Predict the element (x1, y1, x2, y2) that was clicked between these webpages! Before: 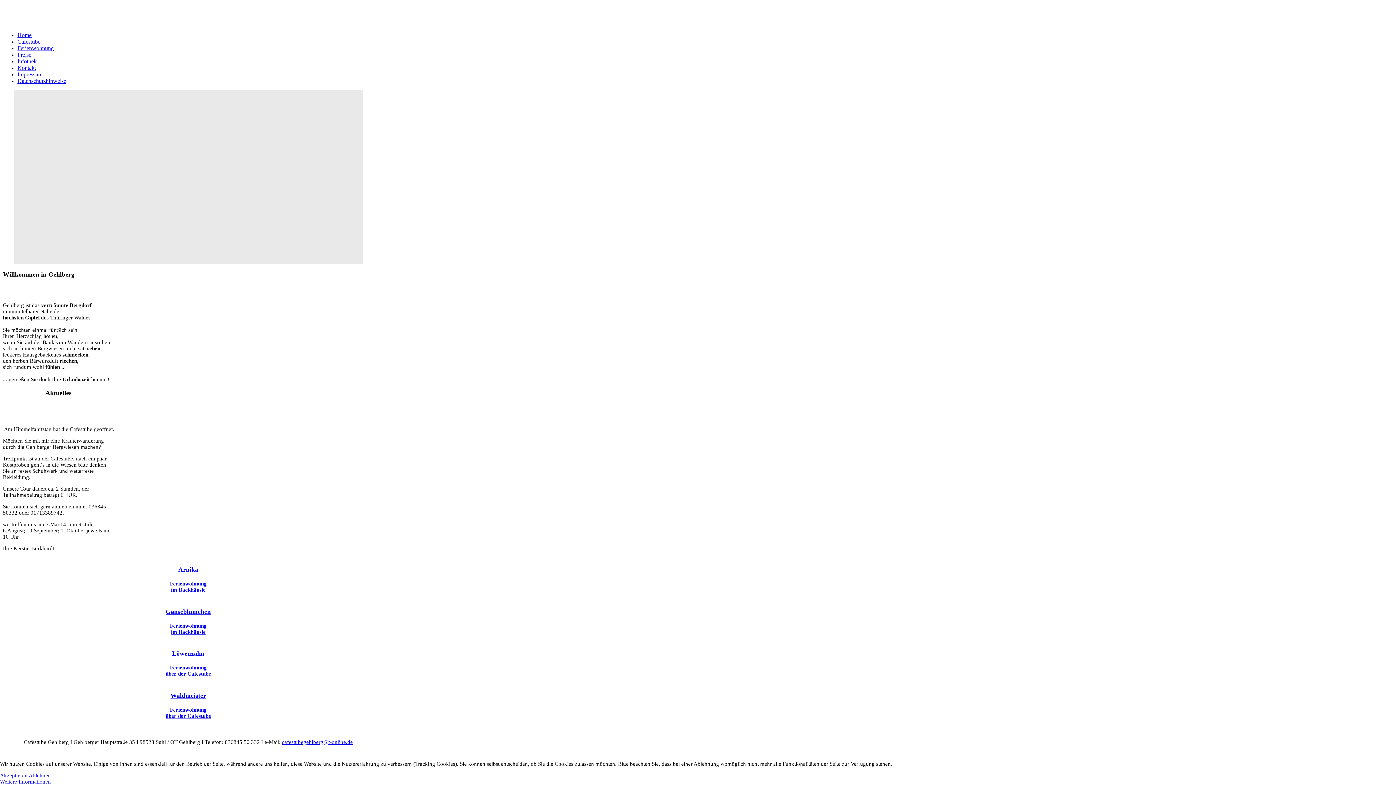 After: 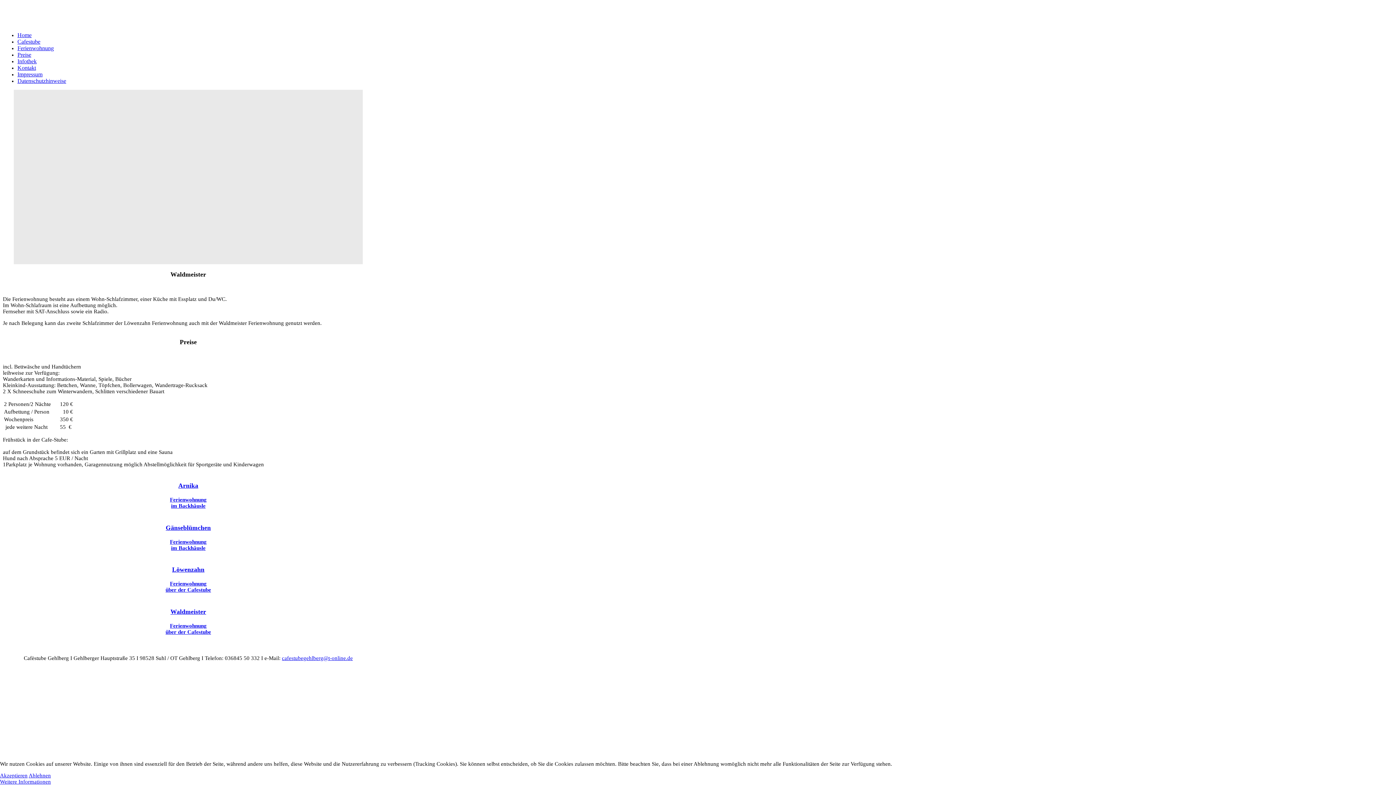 Action: label: 
Waldmeister bbox: (170, 692, 206, 699)